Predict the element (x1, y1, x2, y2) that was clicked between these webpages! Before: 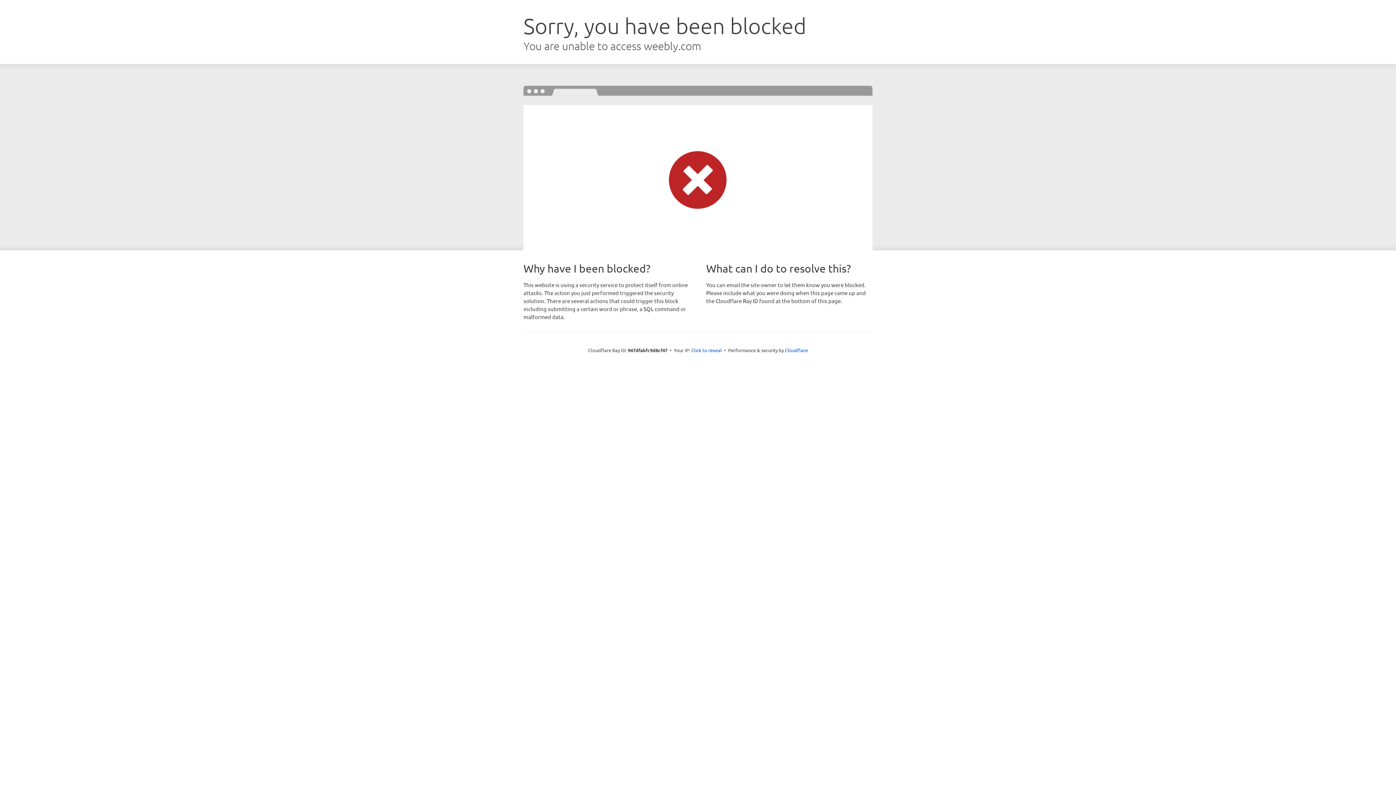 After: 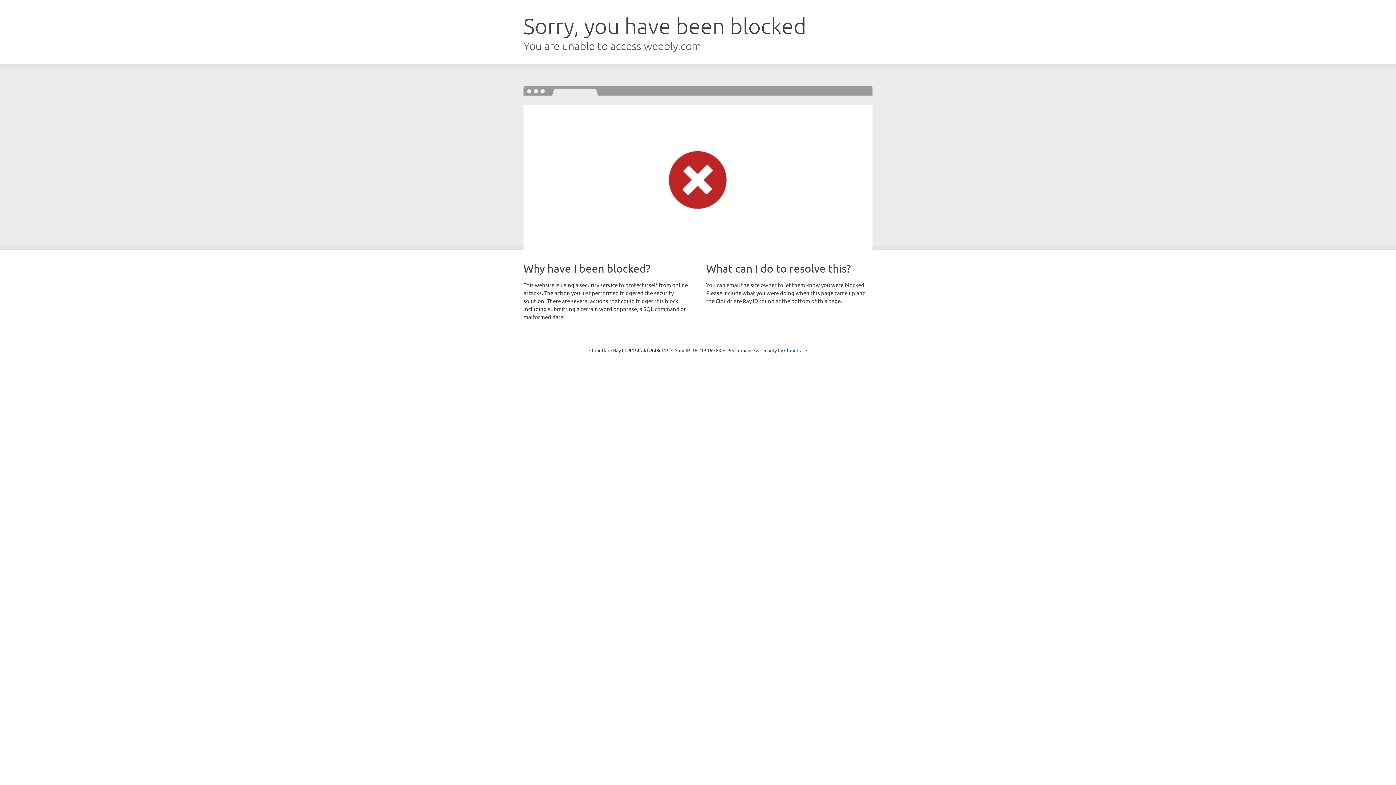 Action: bbox: (691, 346, 722, 353) label: Click to reveal